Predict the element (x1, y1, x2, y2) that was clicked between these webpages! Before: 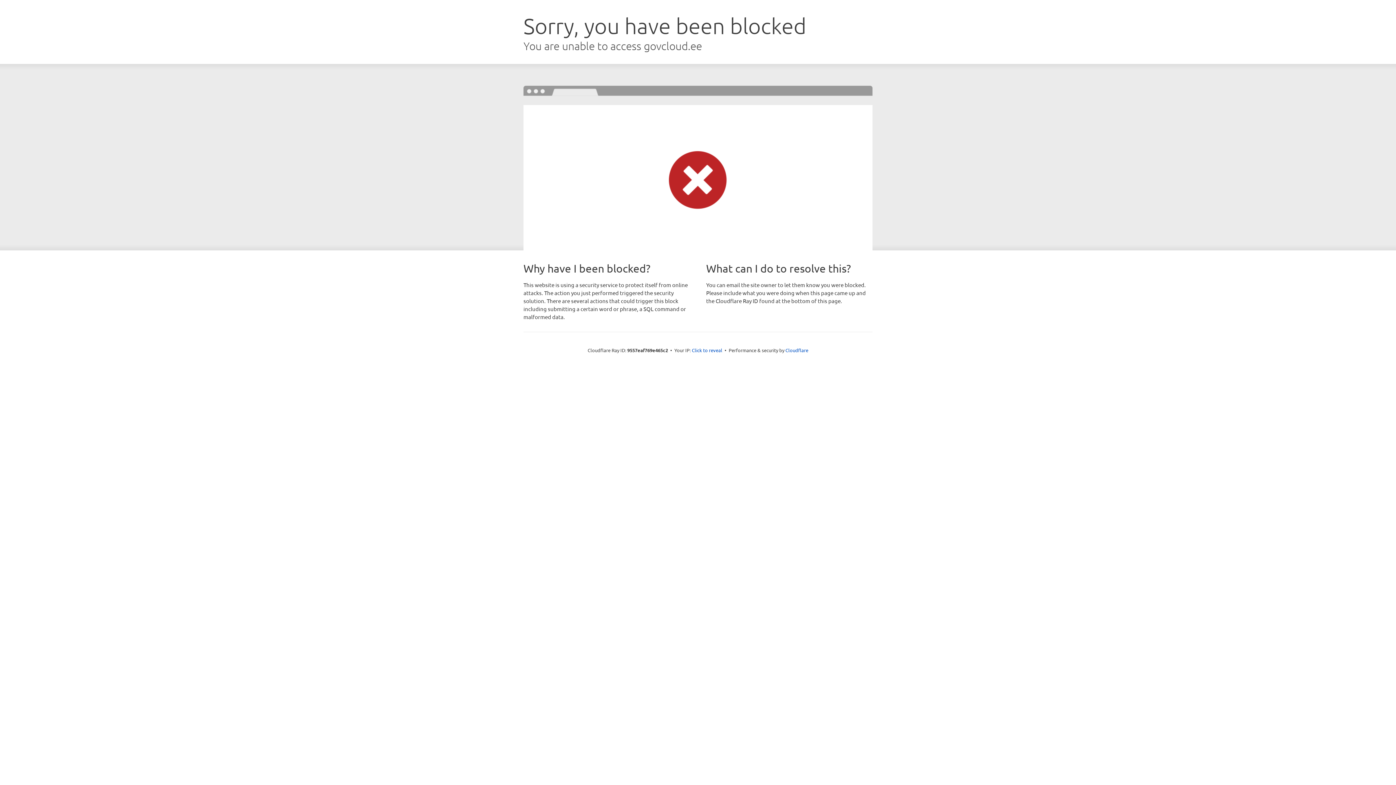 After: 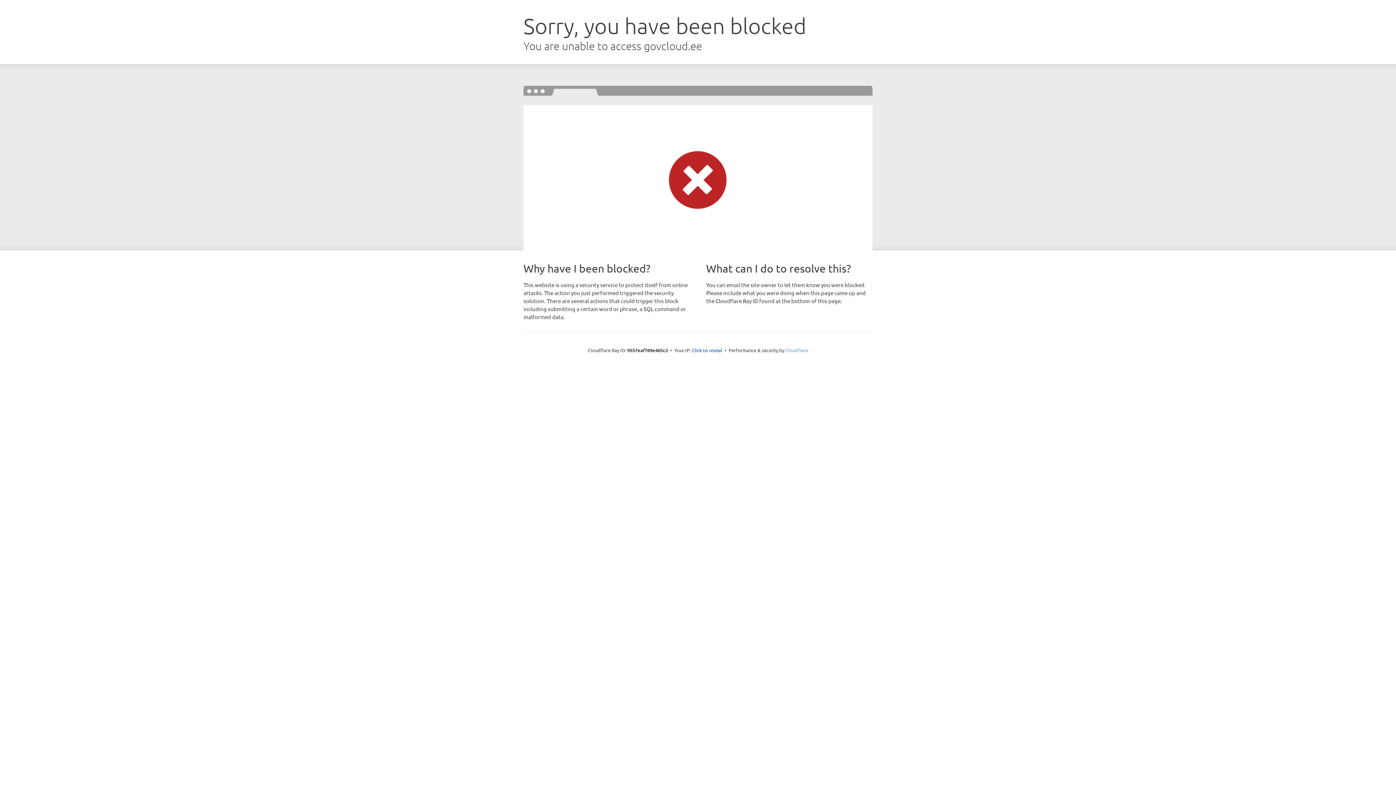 Action: label: Cloudflare bbox: (785, 347, 808, 353)